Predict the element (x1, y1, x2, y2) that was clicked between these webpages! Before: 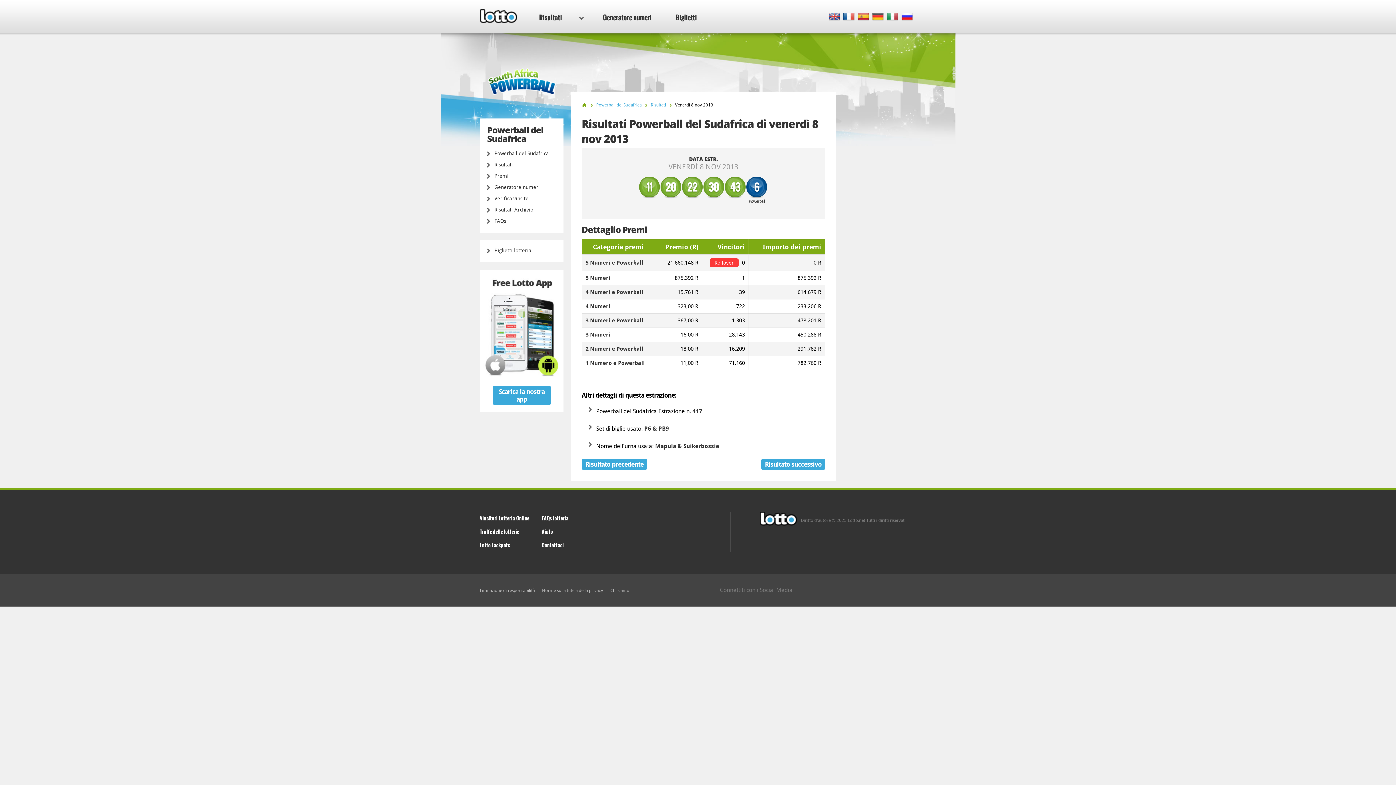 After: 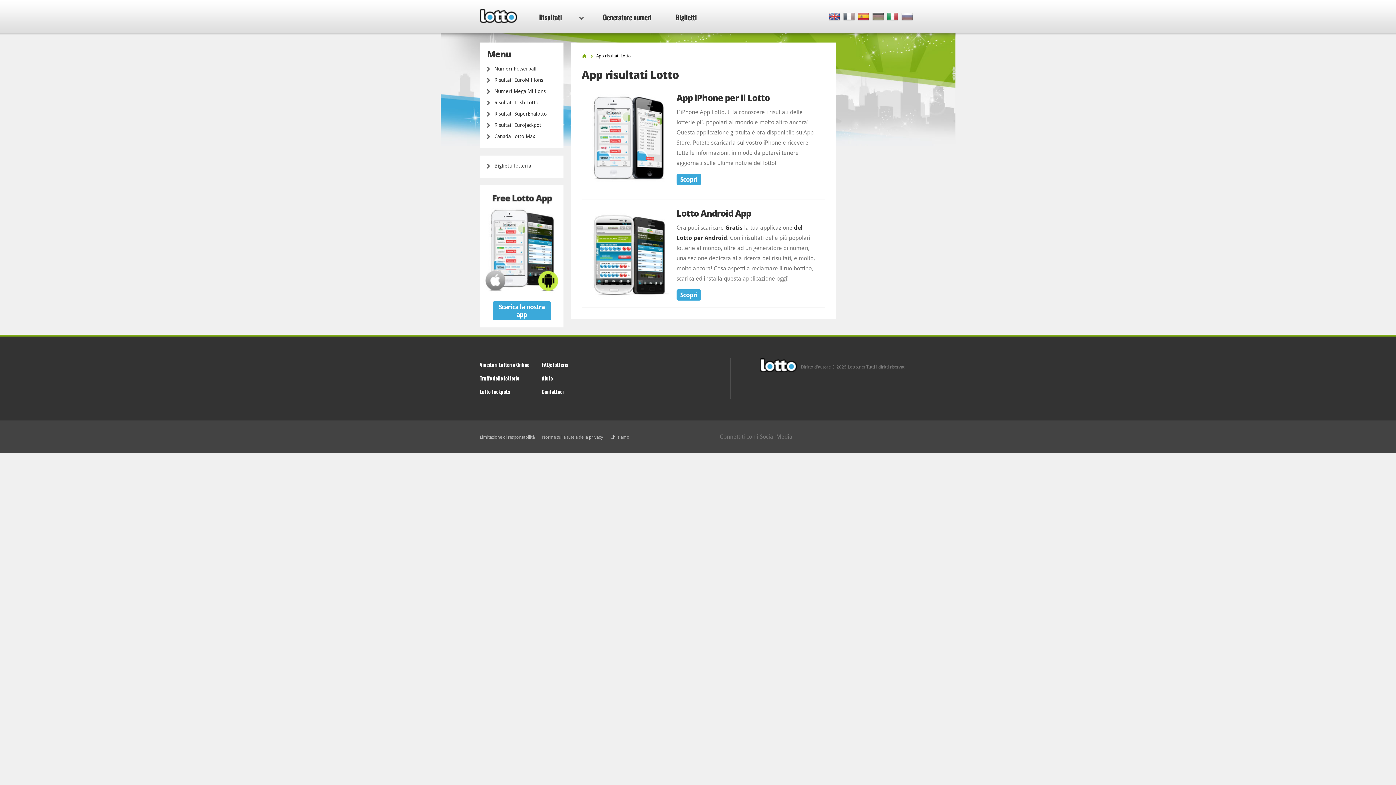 Action: bbox: (492, 386, 551, 405) label: Scarica la nostra app